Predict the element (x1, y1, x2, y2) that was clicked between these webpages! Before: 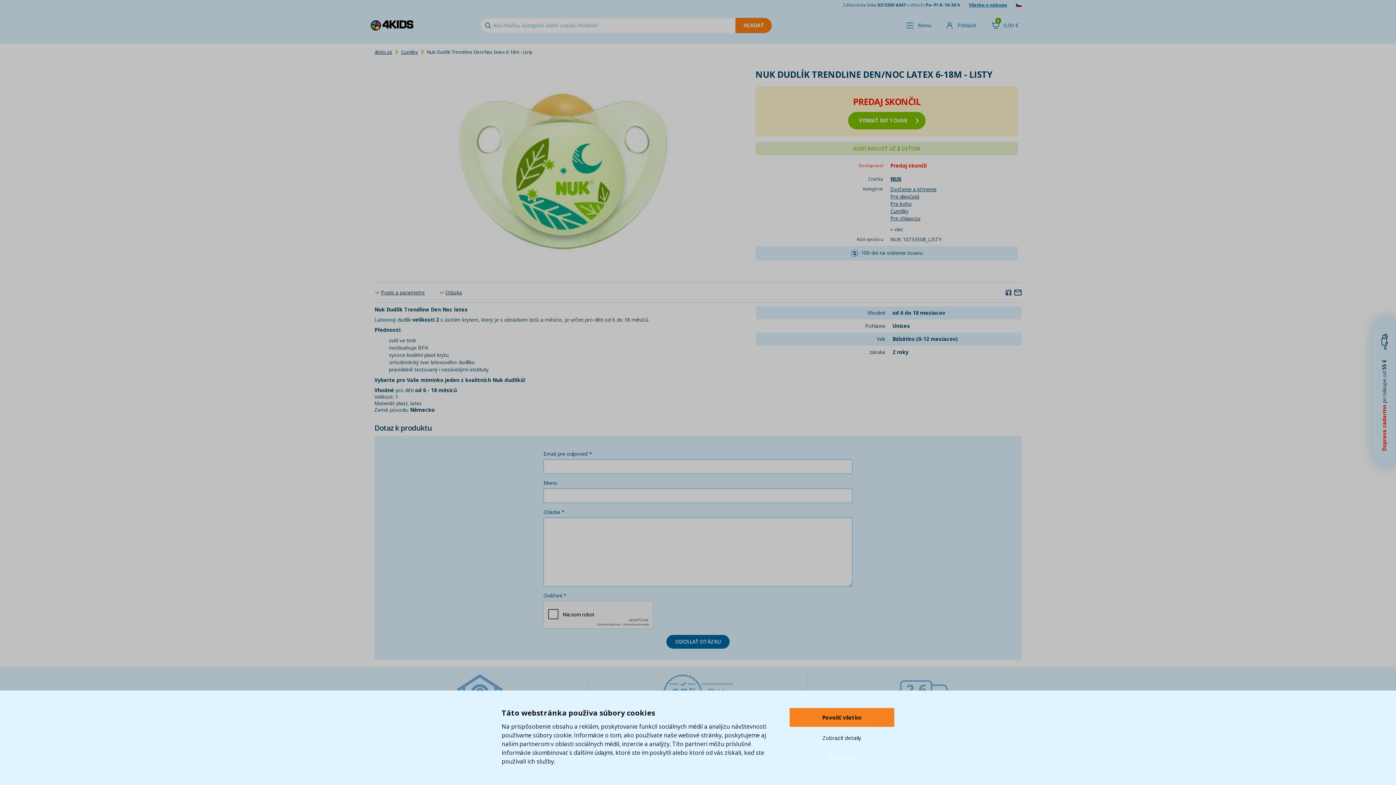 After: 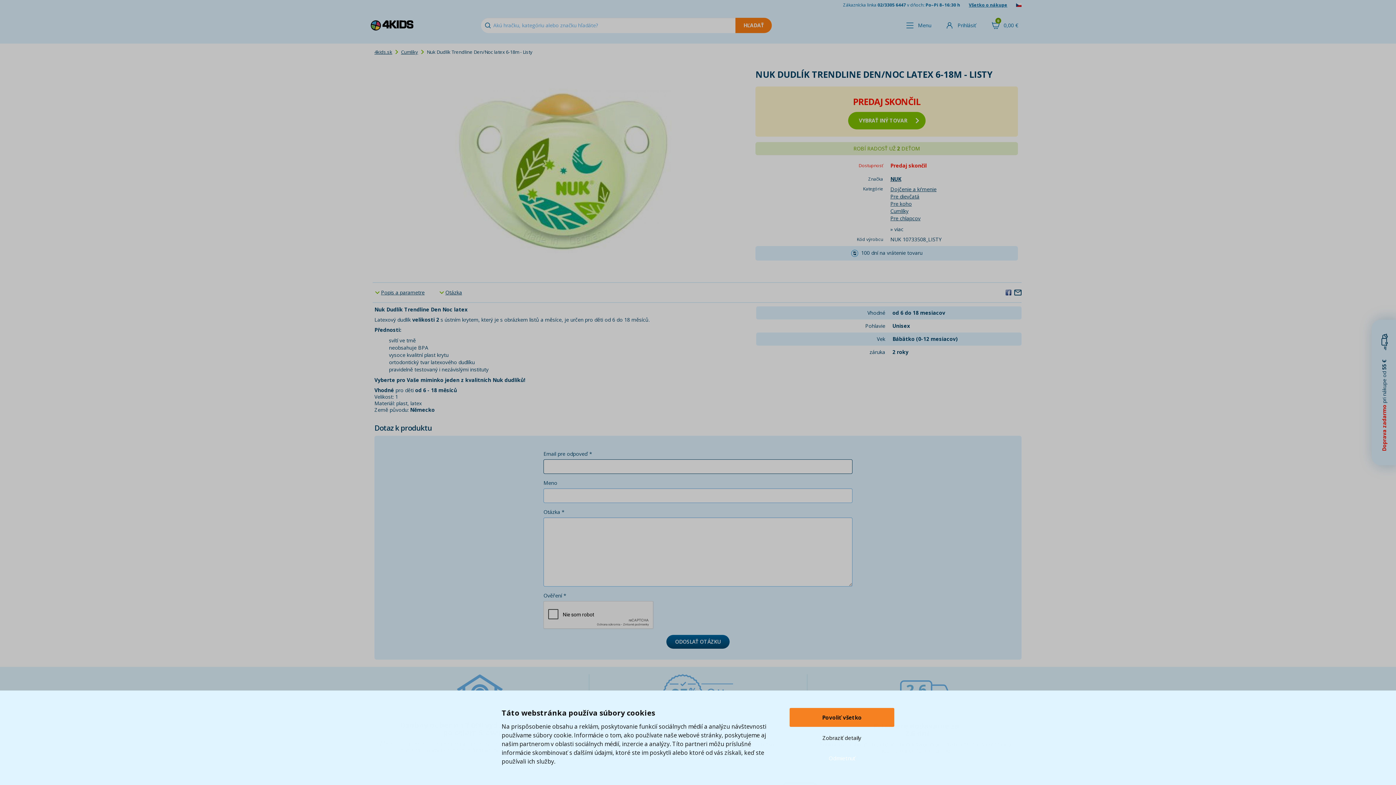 Action: bbox: (666, 635, 729, 649) label: ODOSLAŤ OTÁZKU